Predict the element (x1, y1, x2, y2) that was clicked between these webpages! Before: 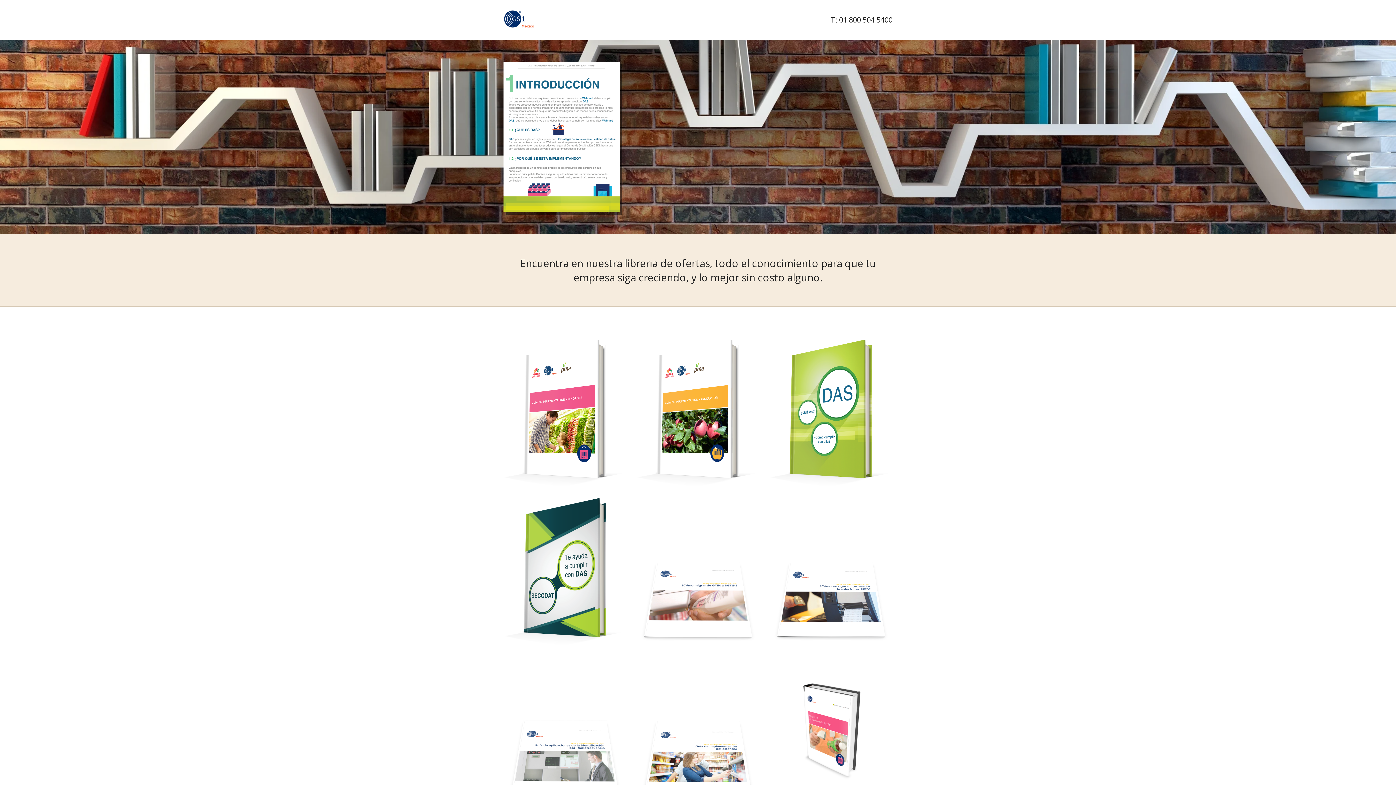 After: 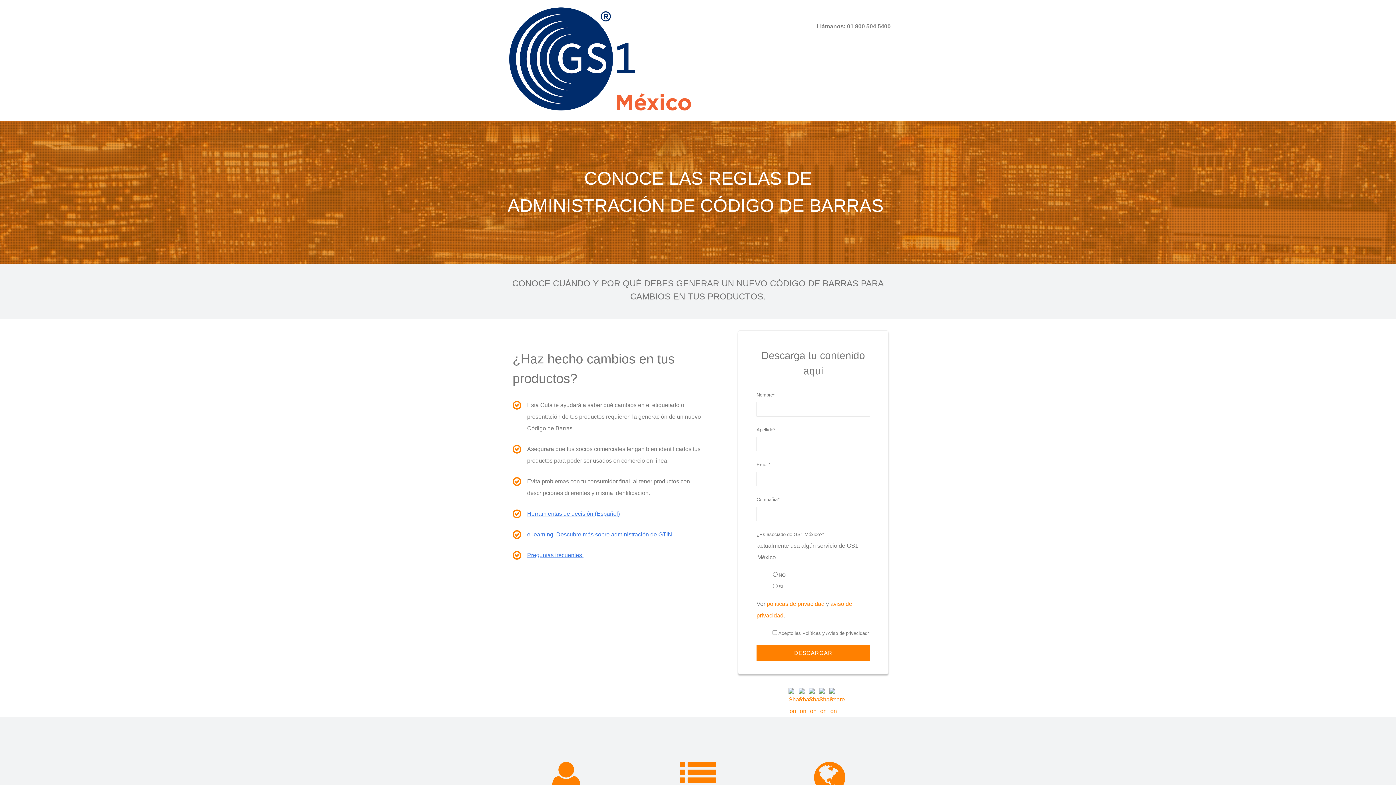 Action: bbox: (769, 678, 892, 782)